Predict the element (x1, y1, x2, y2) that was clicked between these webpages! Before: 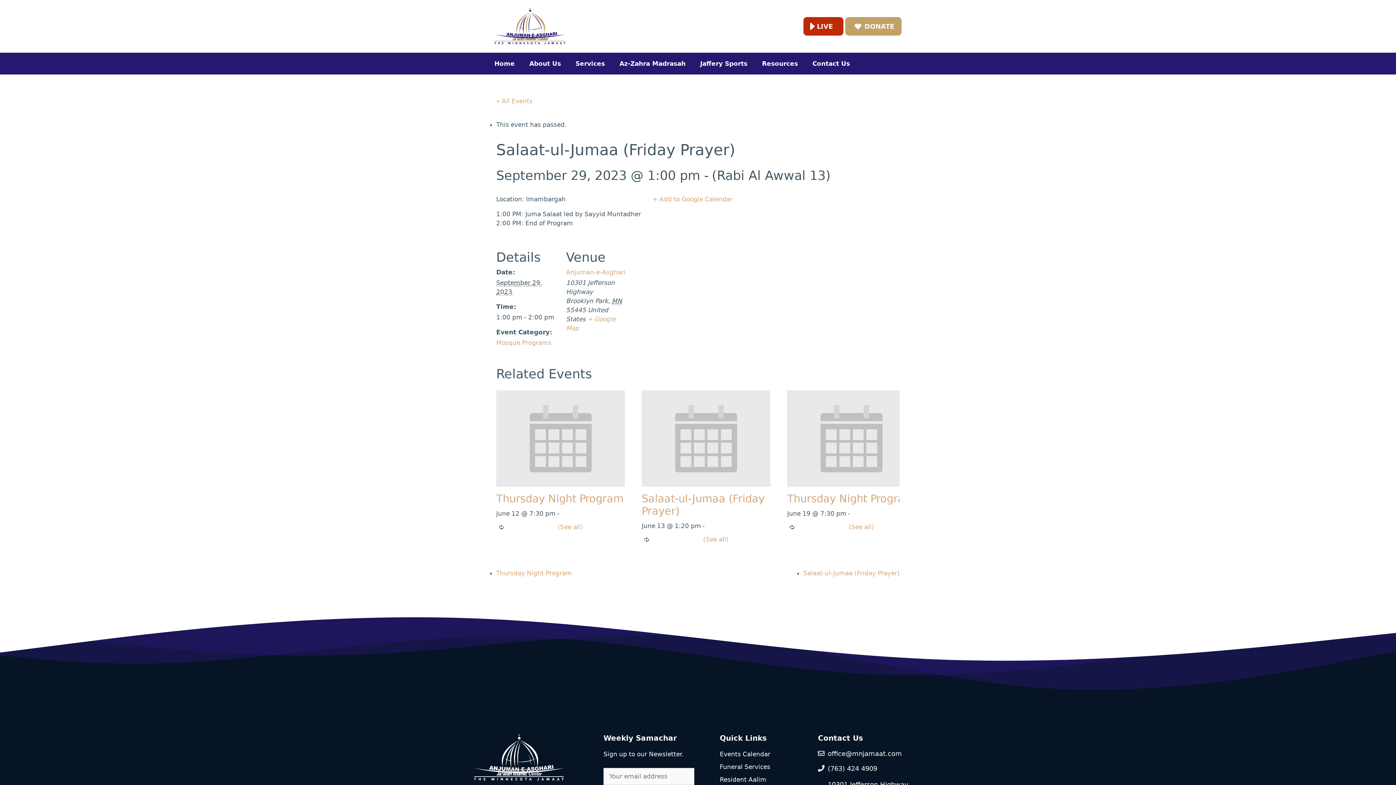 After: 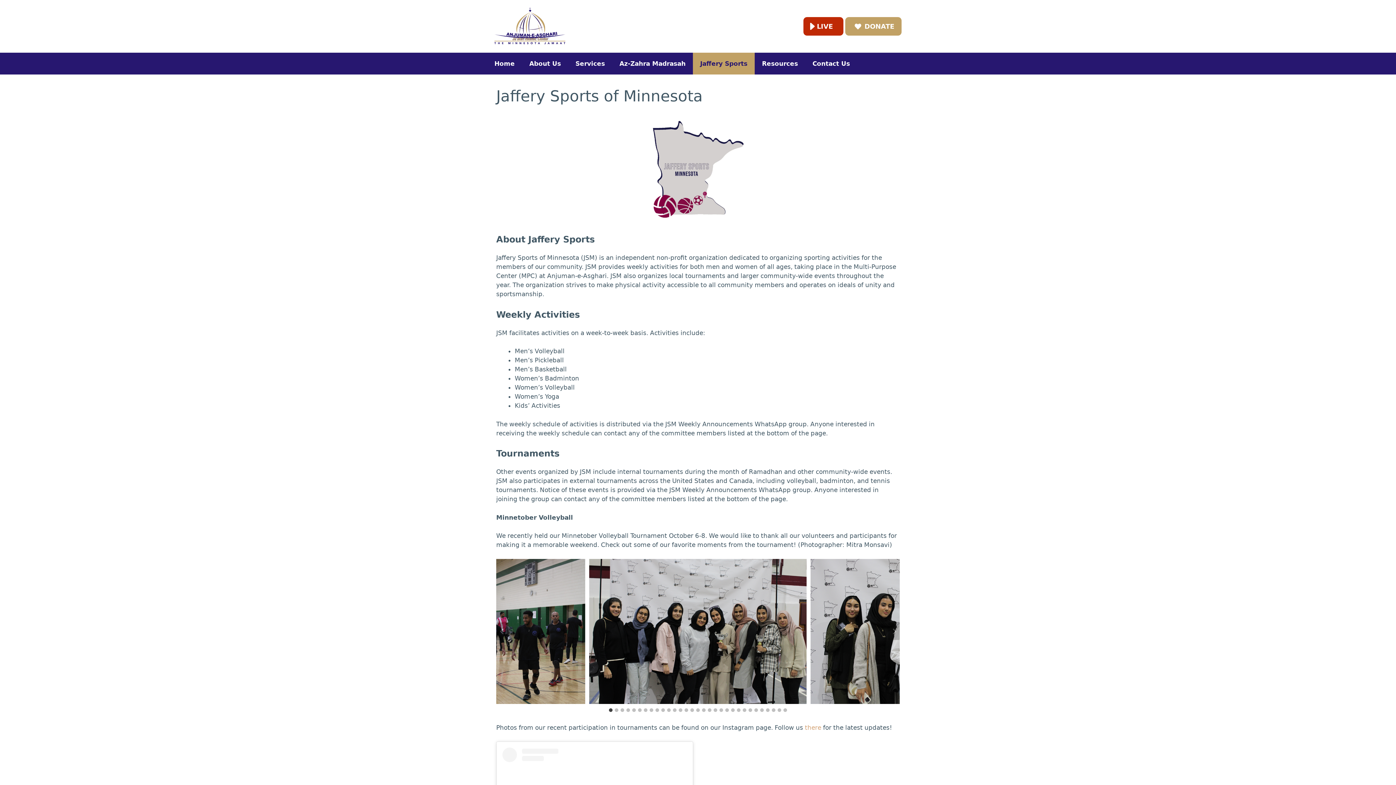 Action: label: Jaffery Sports bbox: (693, 52, 754, 74)